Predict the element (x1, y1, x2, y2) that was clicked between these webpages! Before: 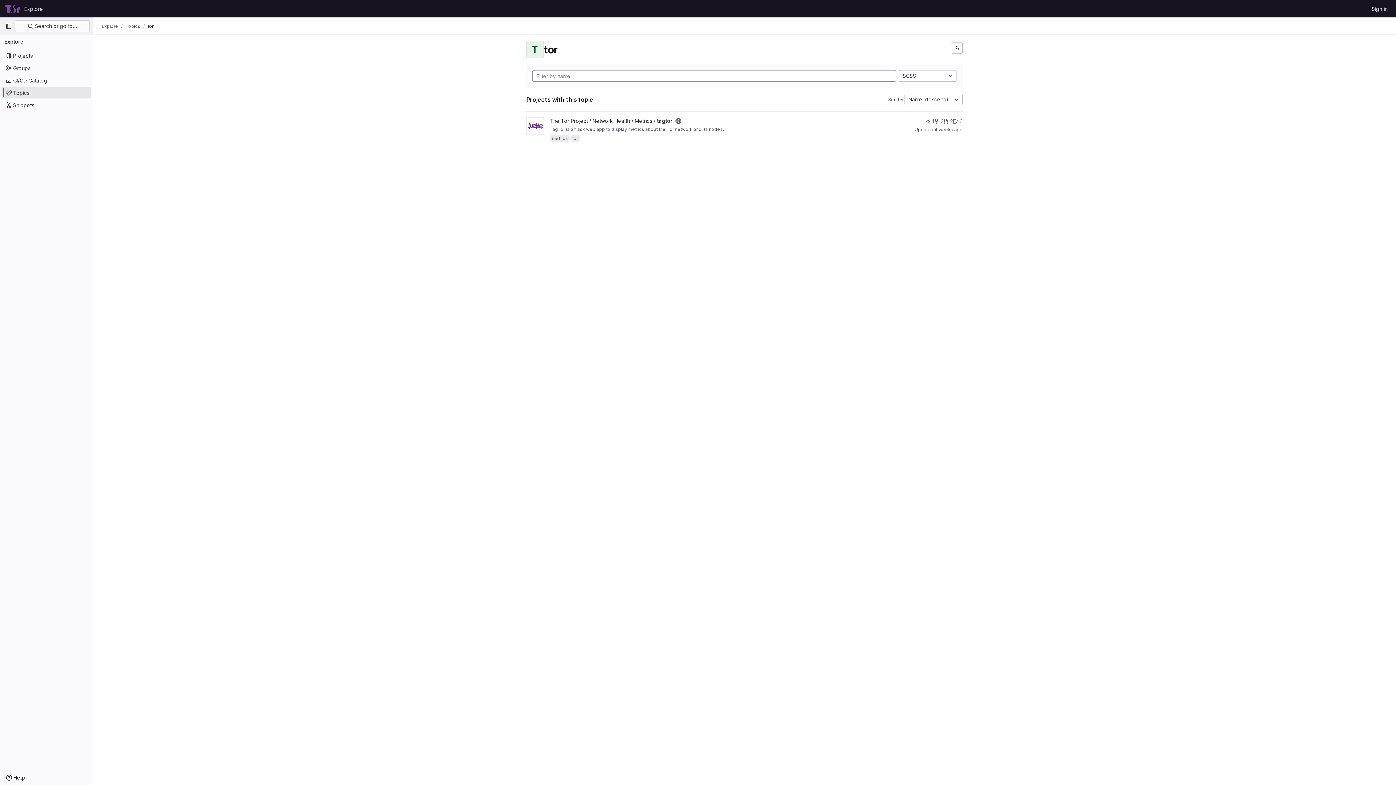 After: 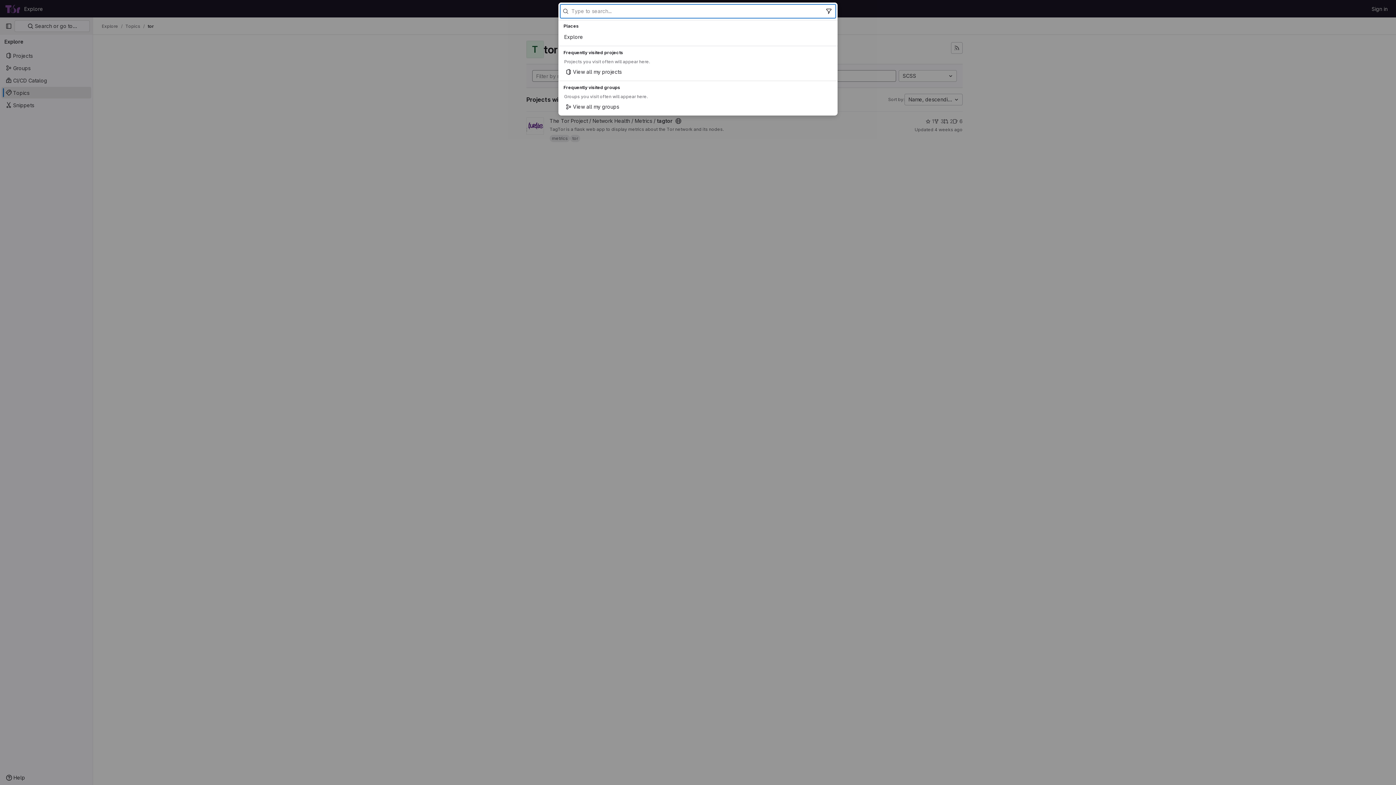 Action: label:  Search or go to… bbox: (14, 20, 89, 32)